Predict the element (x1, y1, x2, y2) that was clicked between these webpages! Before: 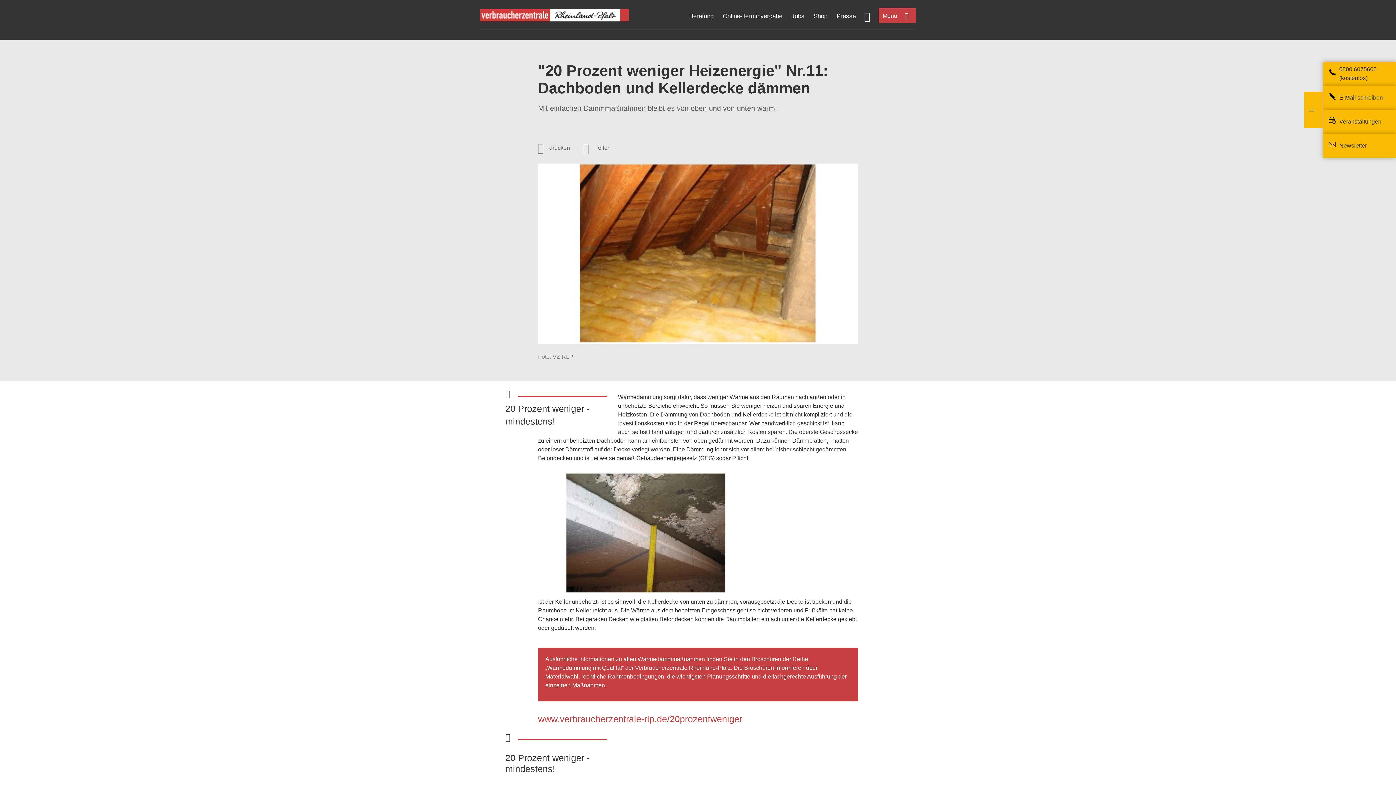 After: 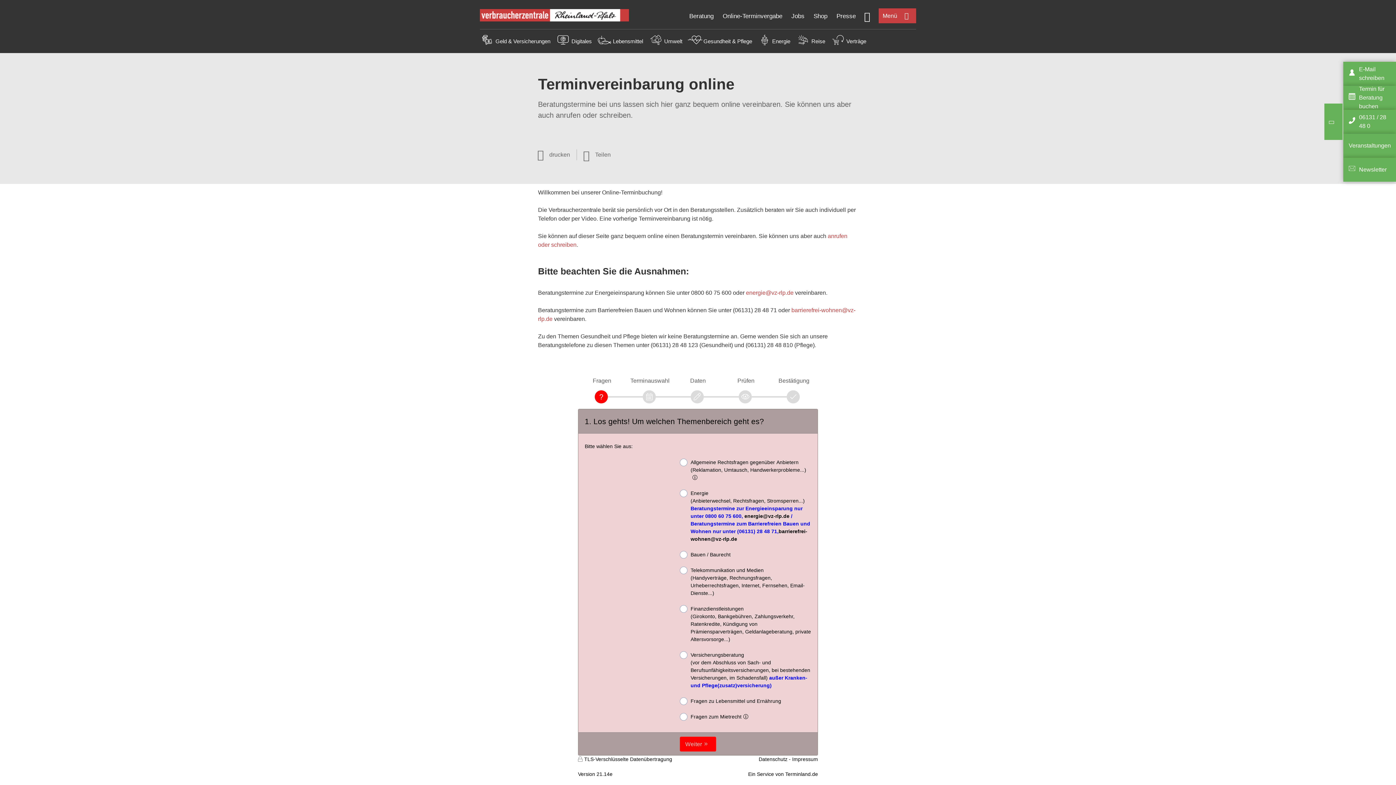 Action: label: Online-Terminvergabe bbox: (722, 12, 782, 19)